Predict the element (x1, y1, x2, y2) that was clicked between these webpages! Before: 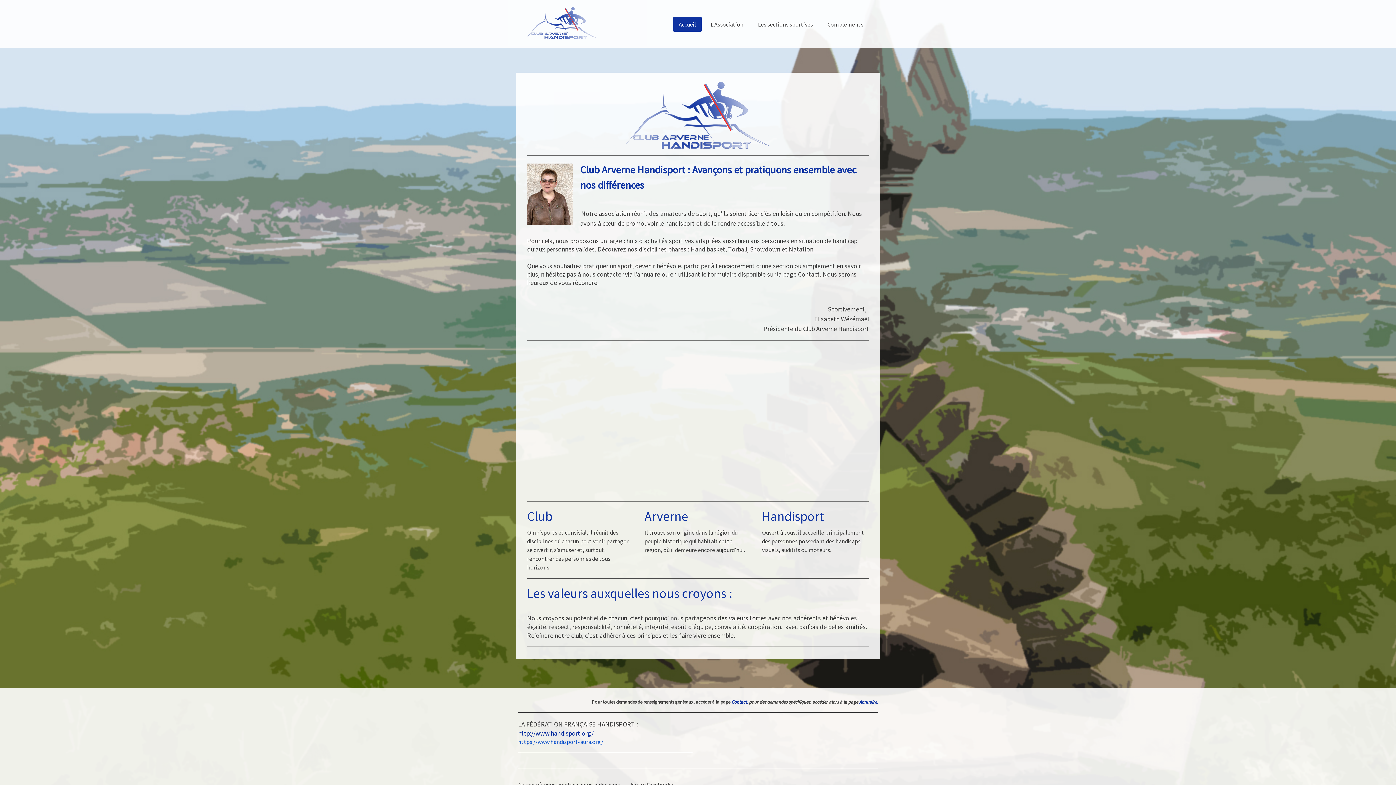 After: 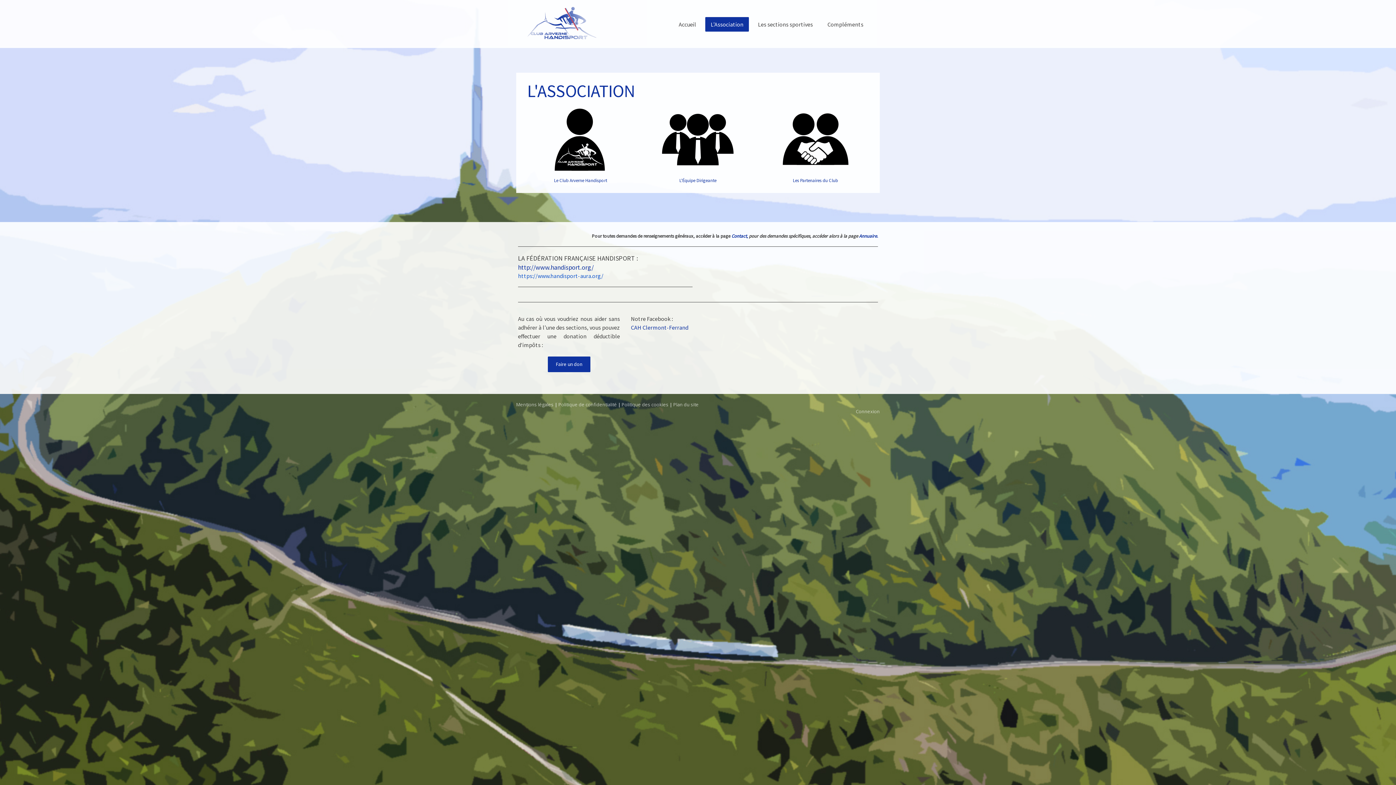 Action: label: L'Association bbox: (705, 17, 749, 31)